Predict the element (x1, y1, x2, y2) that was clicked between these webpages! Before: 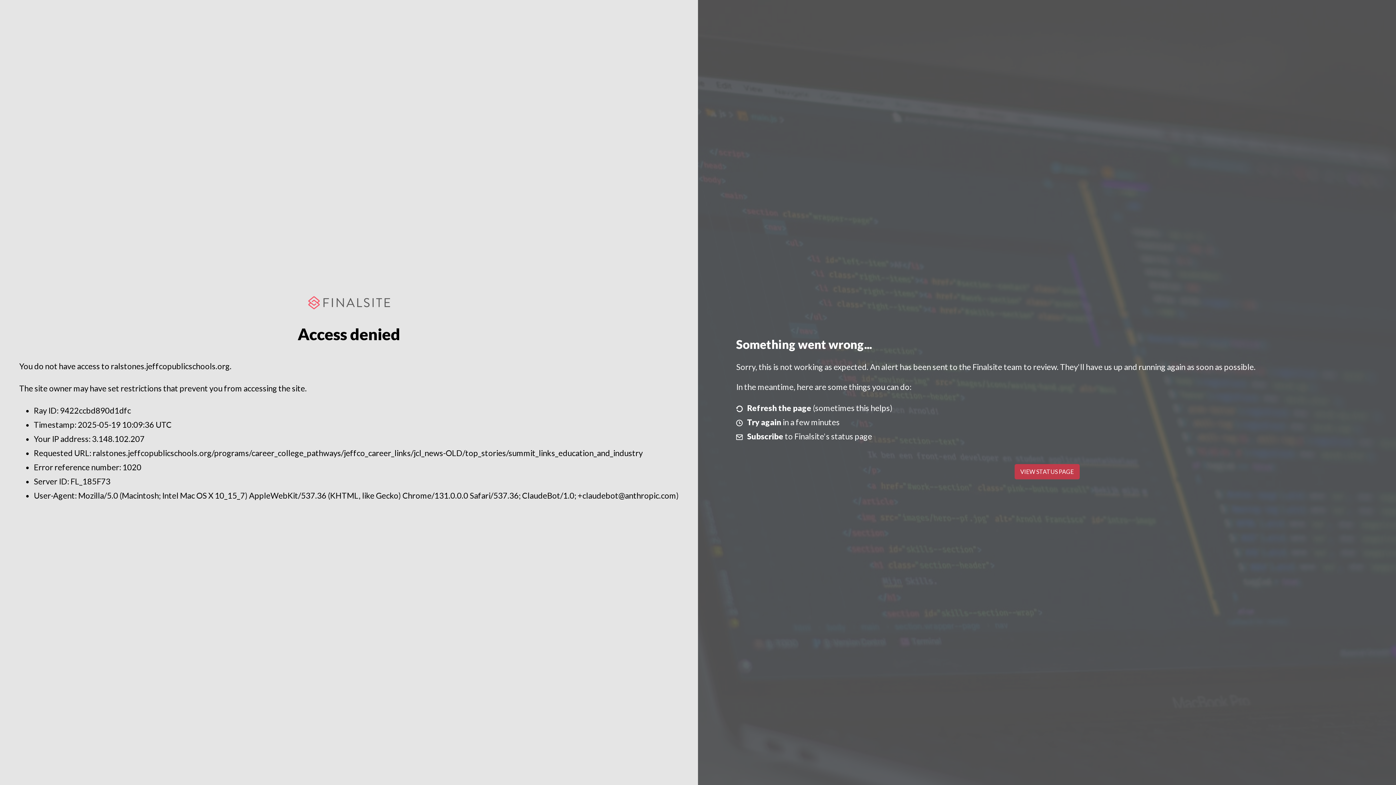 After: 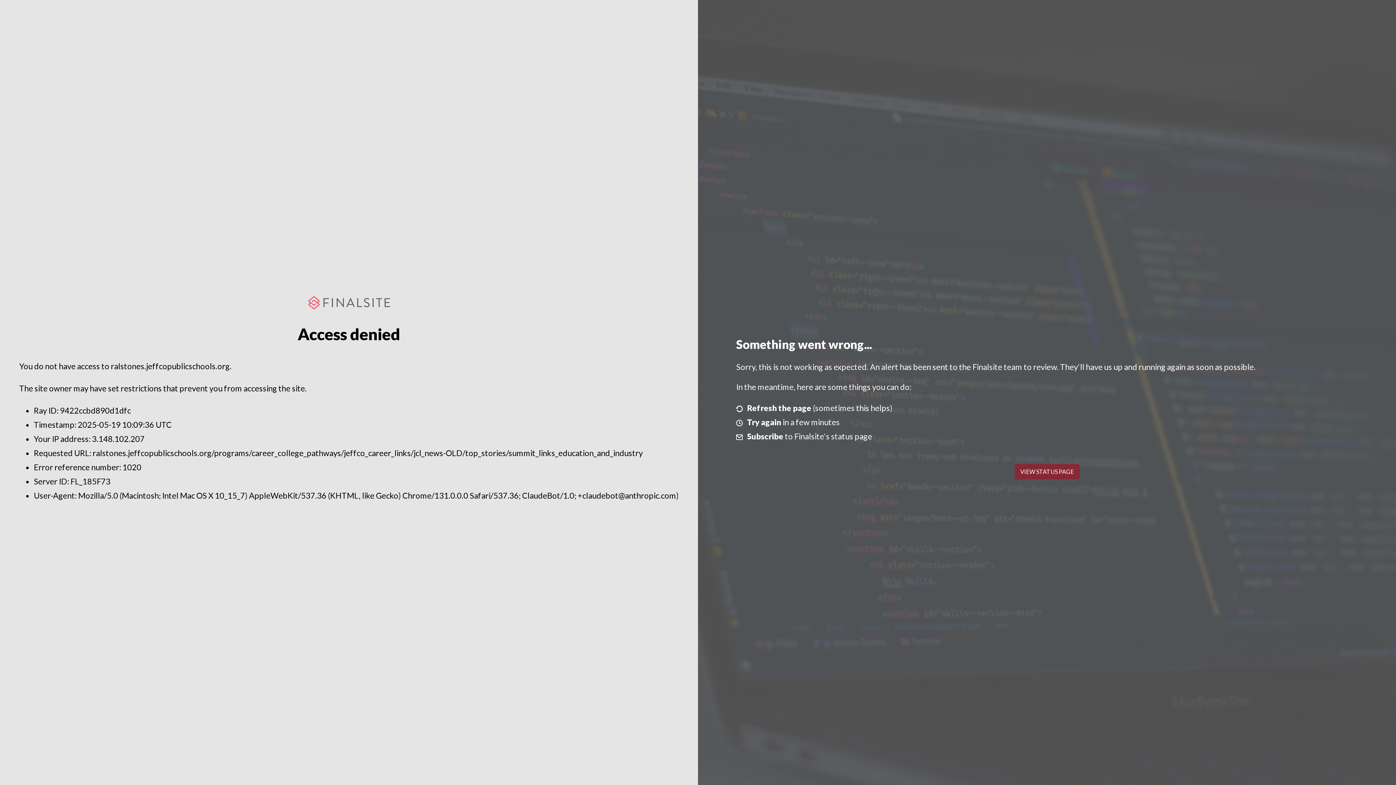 Action: label: VIEW STATUS PAGE bbox: (1014, 464, 1079, 479)